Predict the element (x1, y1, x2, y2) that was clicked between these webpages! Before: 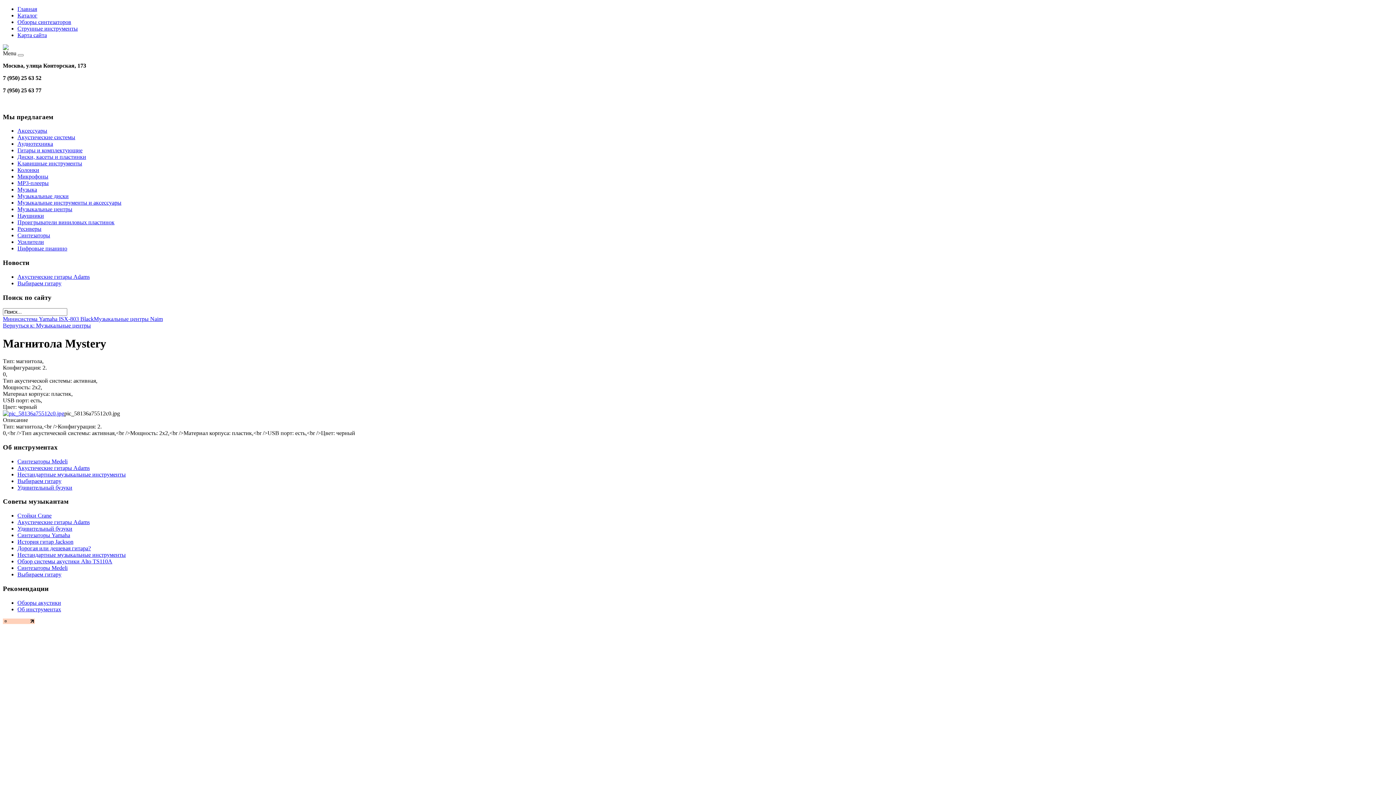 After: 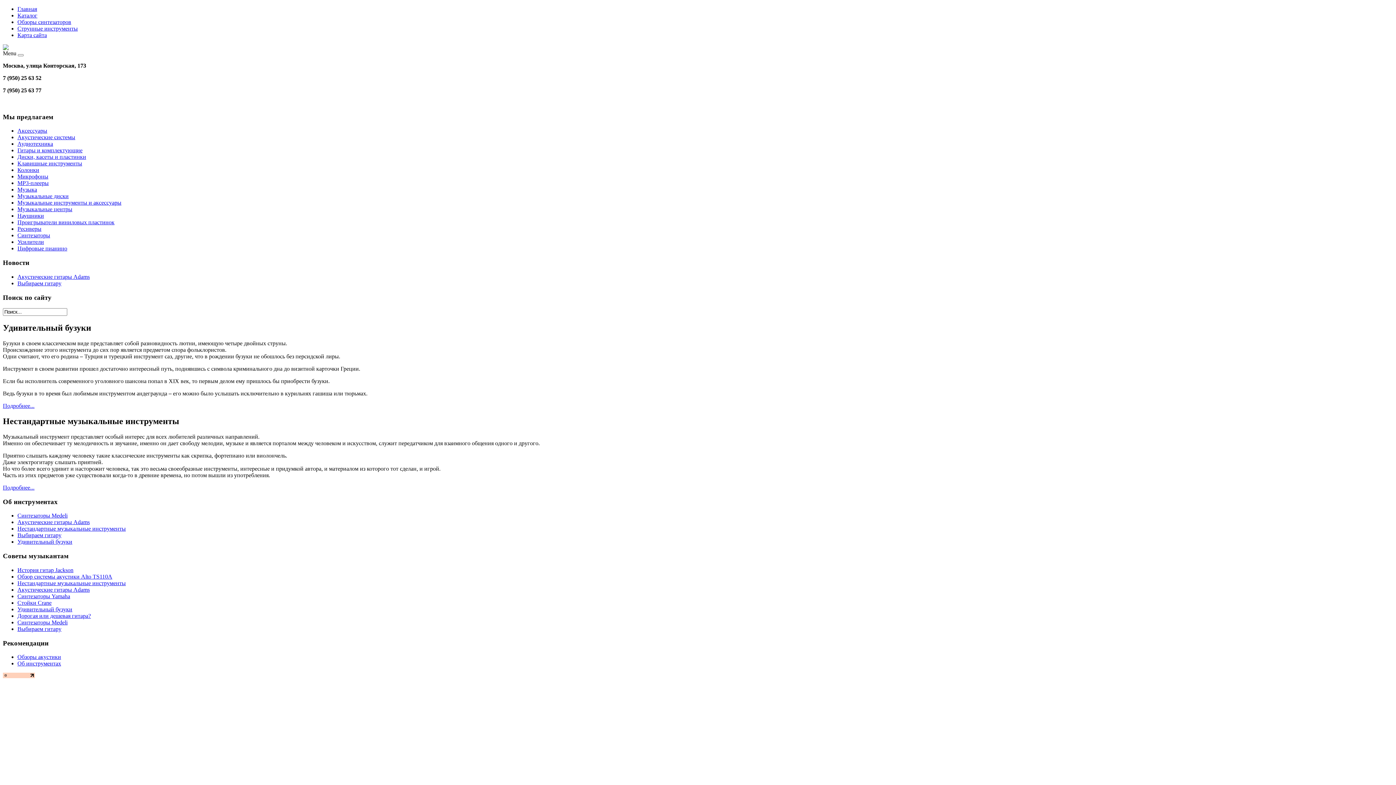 Action: bbox: (17, 606, 61, 612) label: Об инструментах